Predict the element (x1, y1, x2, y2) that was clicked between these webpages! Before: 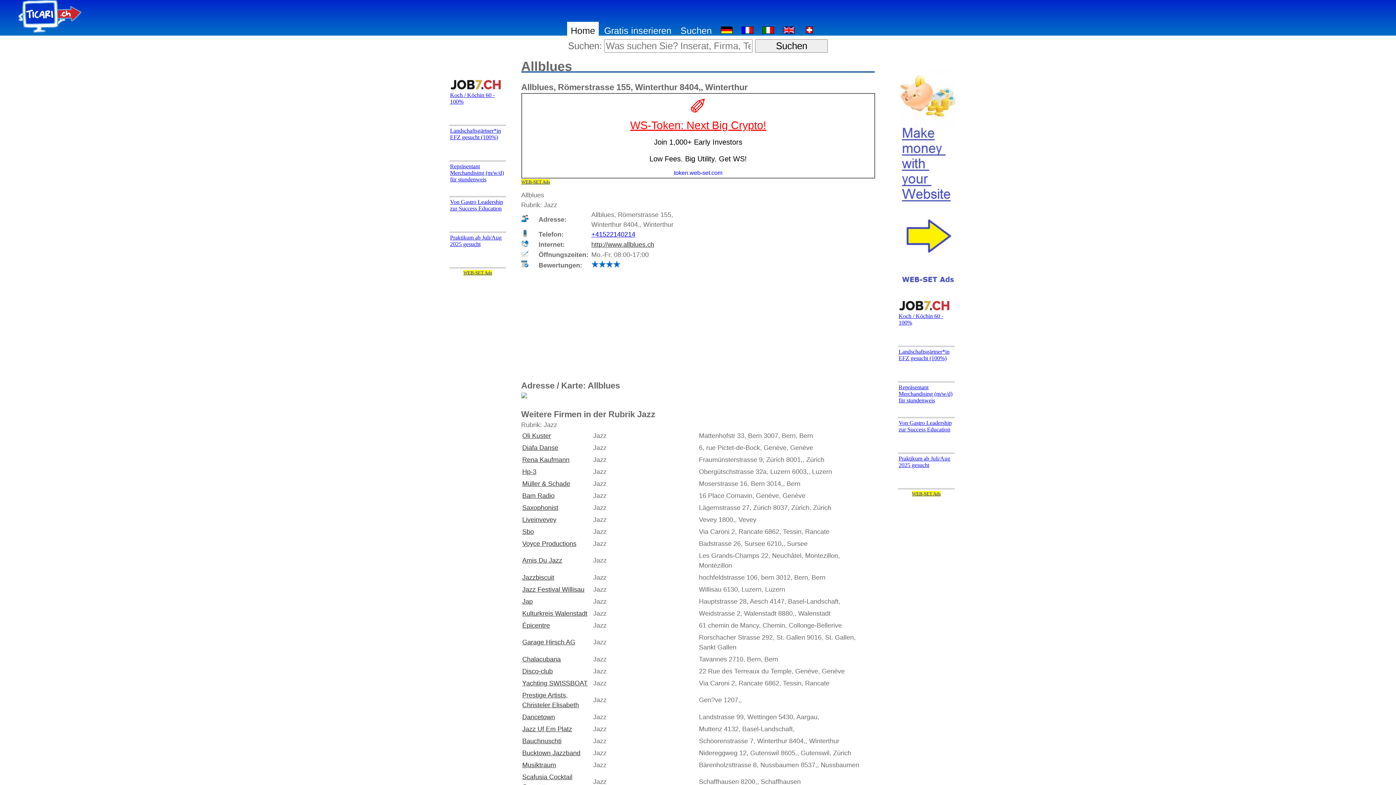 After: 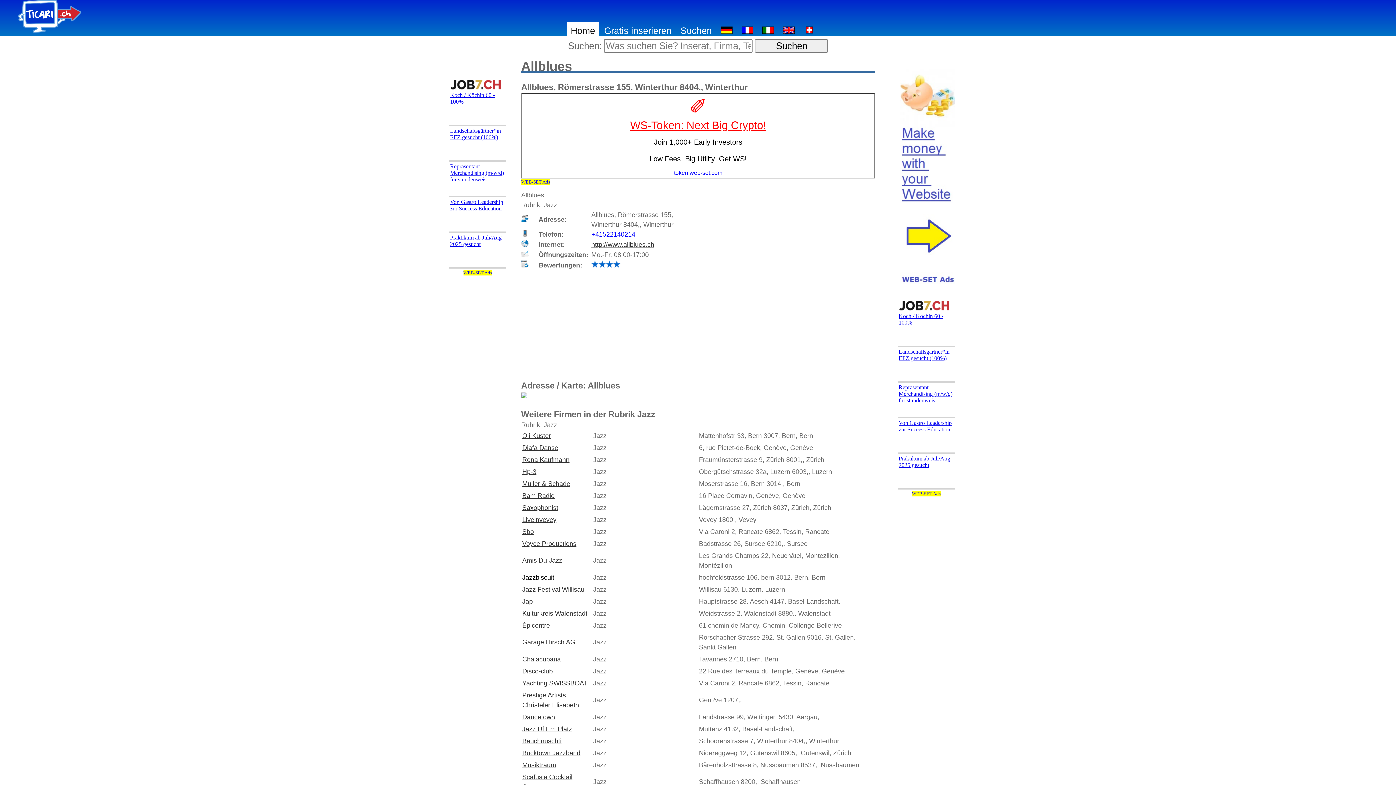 Action: bbox: (522, 574, 554, 581) label: Jazzbiscuit